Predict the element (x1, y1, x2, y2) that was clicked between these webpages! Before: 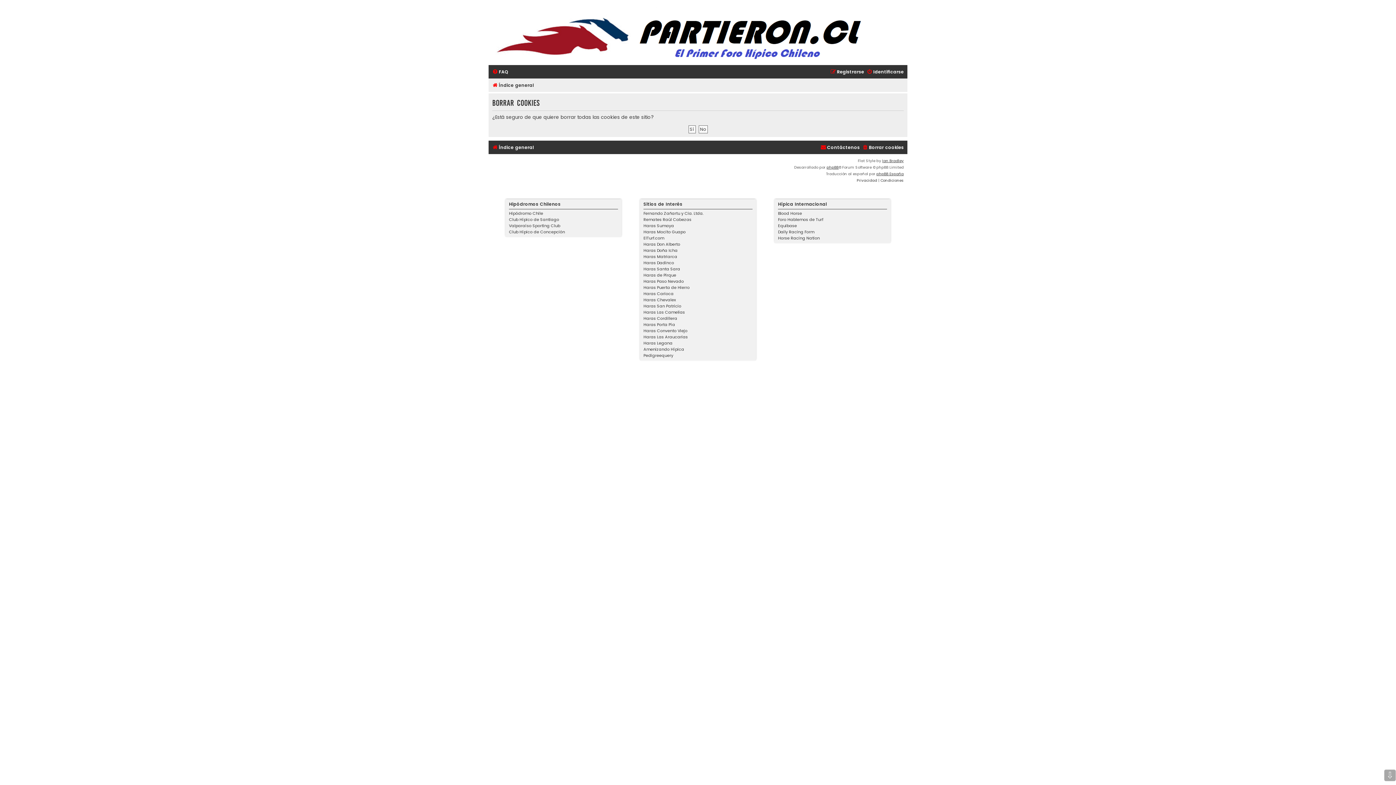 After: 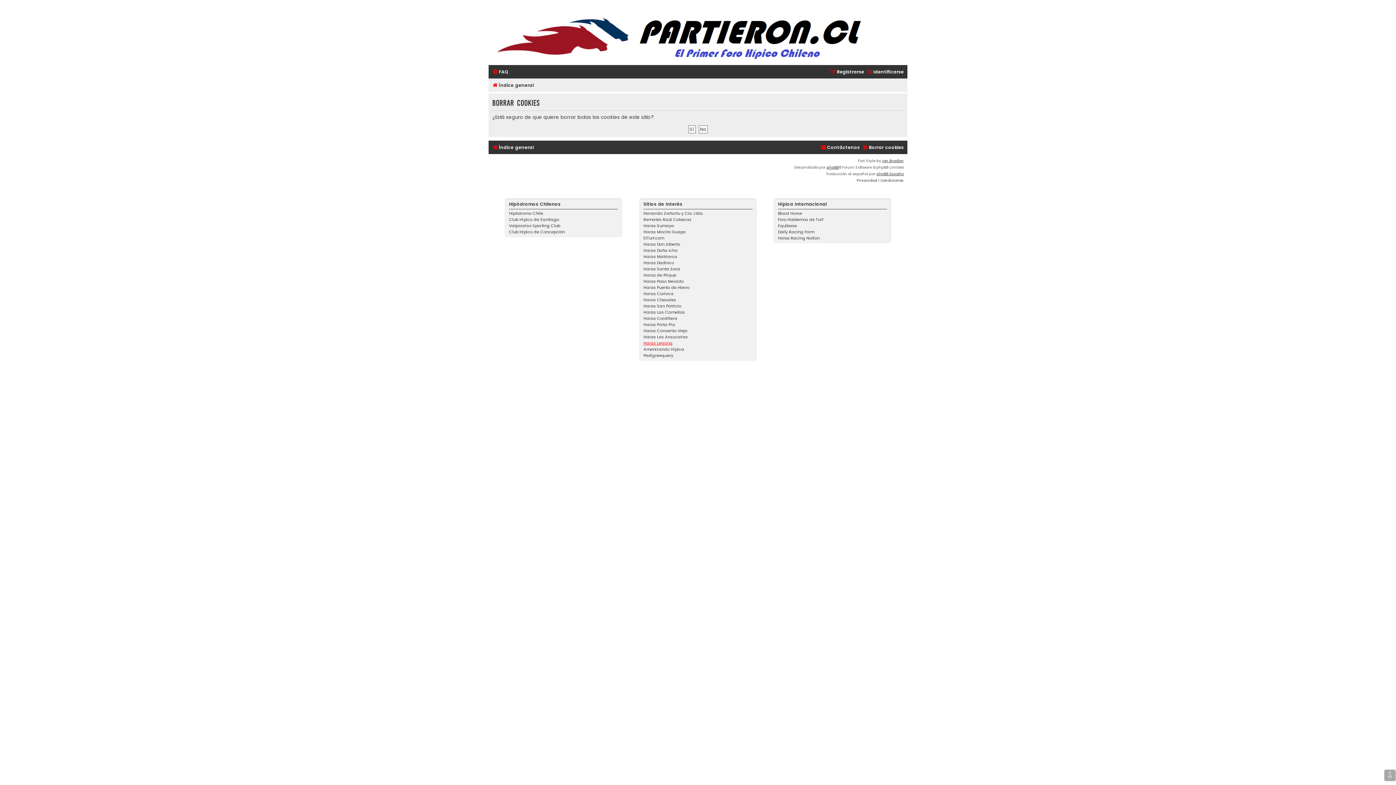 Action: label: Haras Legana bbox: (643, 340, 672, 346)